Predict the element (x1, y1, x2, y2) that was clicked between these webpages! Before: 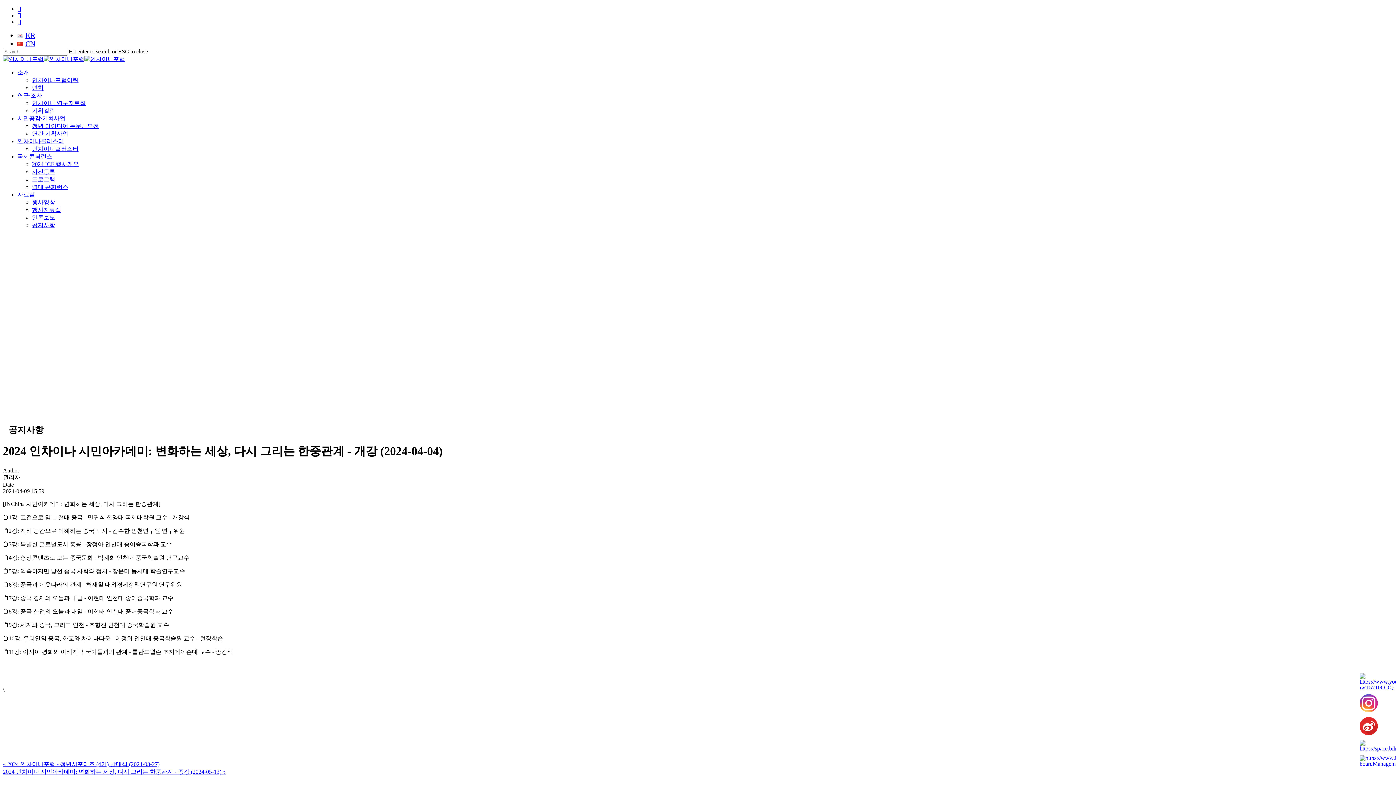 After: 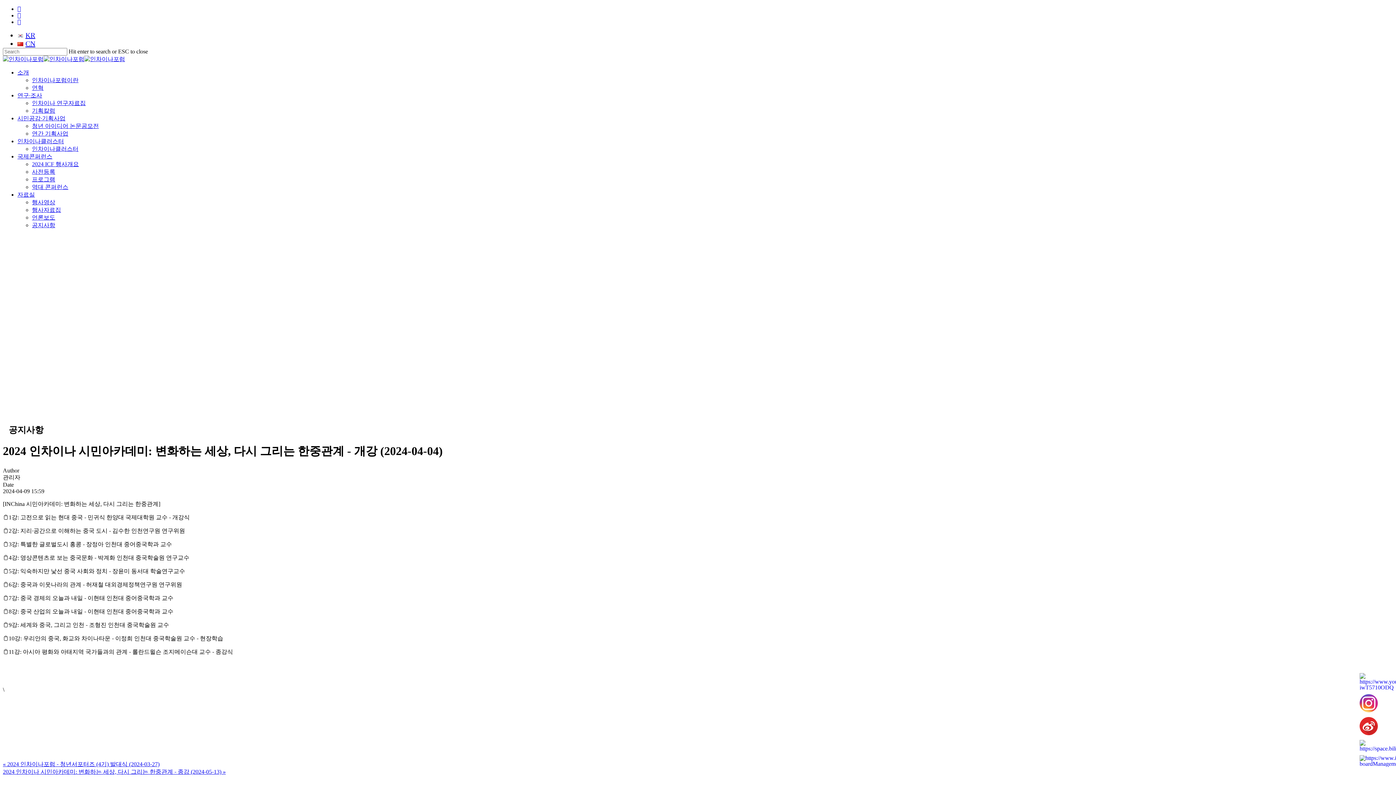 Action: bbox: (17, 12, 21, 18) label: instagram